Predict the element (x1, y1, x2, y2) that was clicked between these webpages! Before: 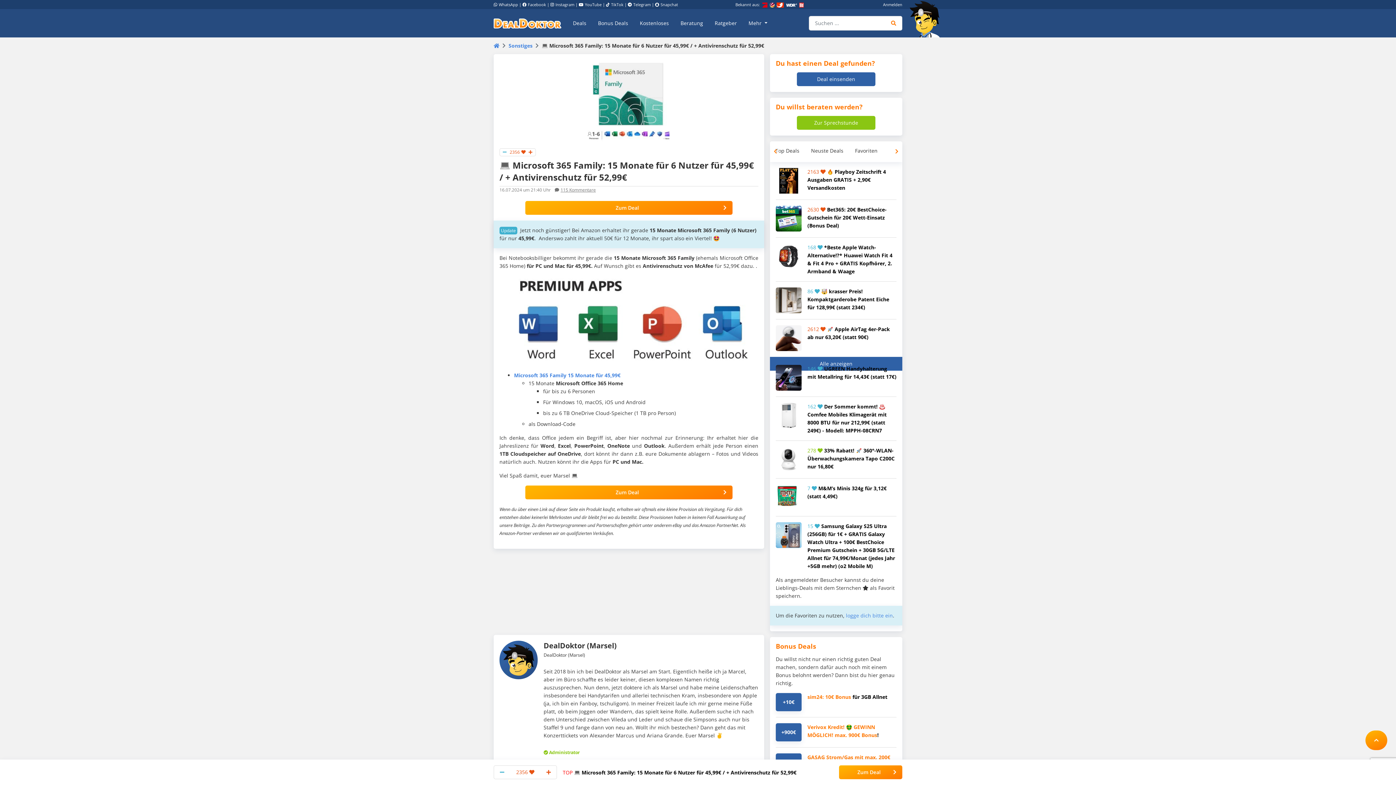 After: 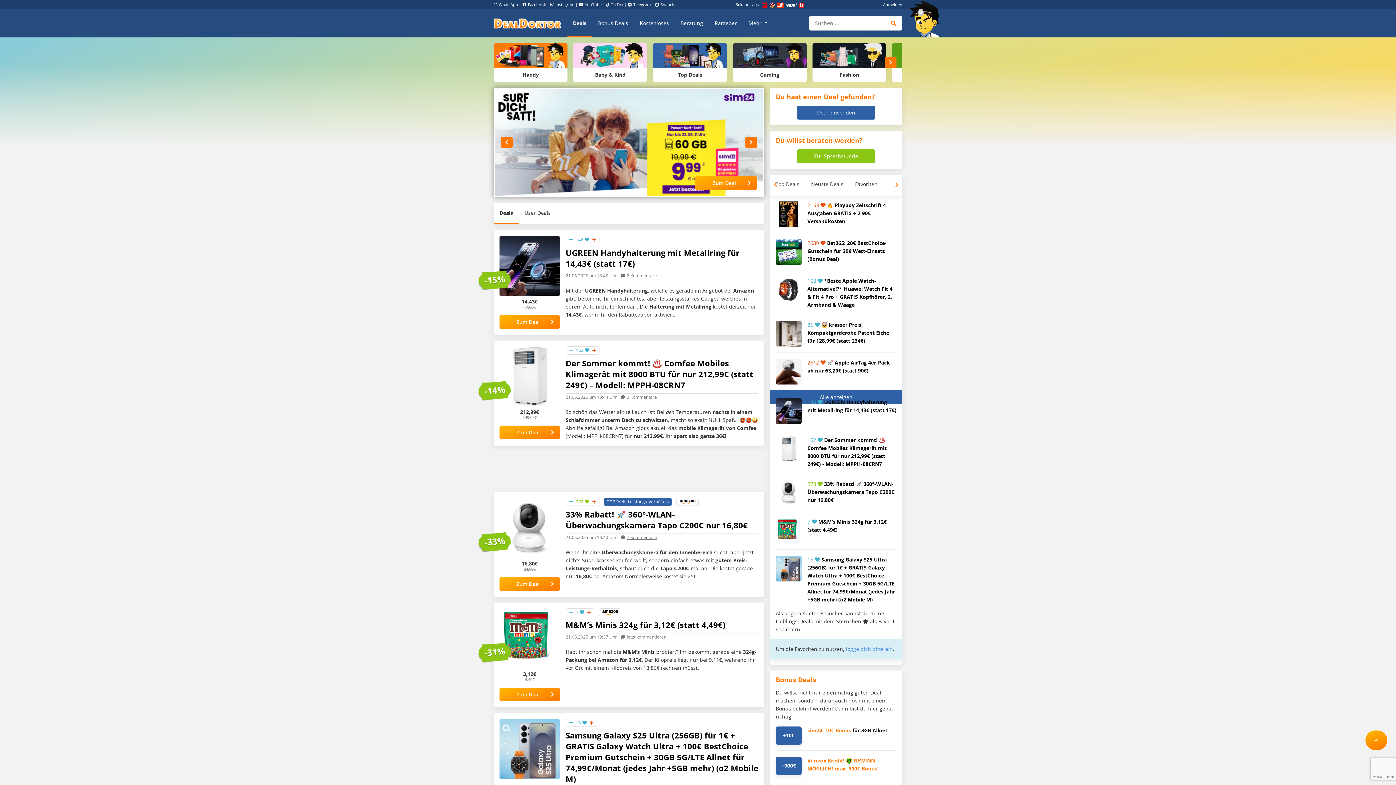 Action: label: DealDoktor.de bbox: (493, 17, 561, 28)